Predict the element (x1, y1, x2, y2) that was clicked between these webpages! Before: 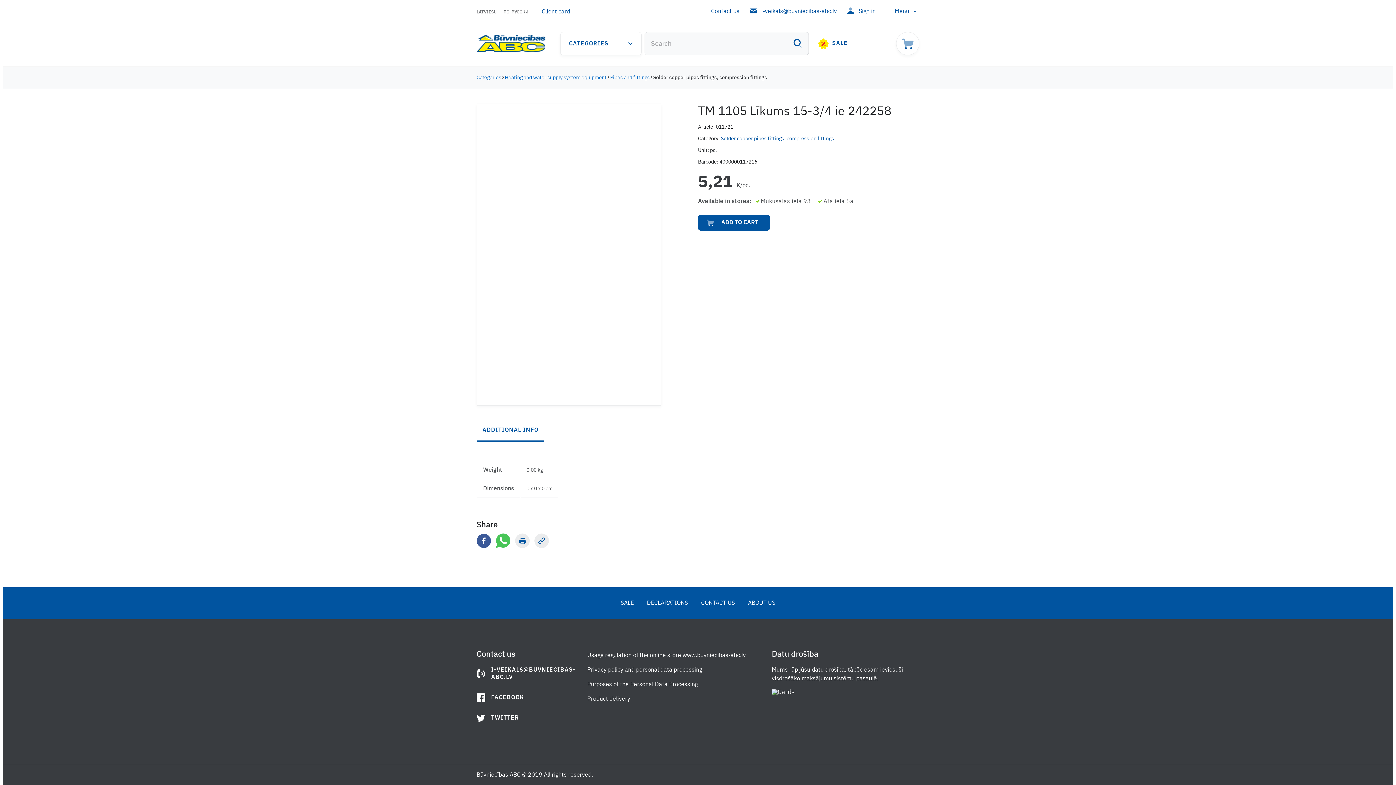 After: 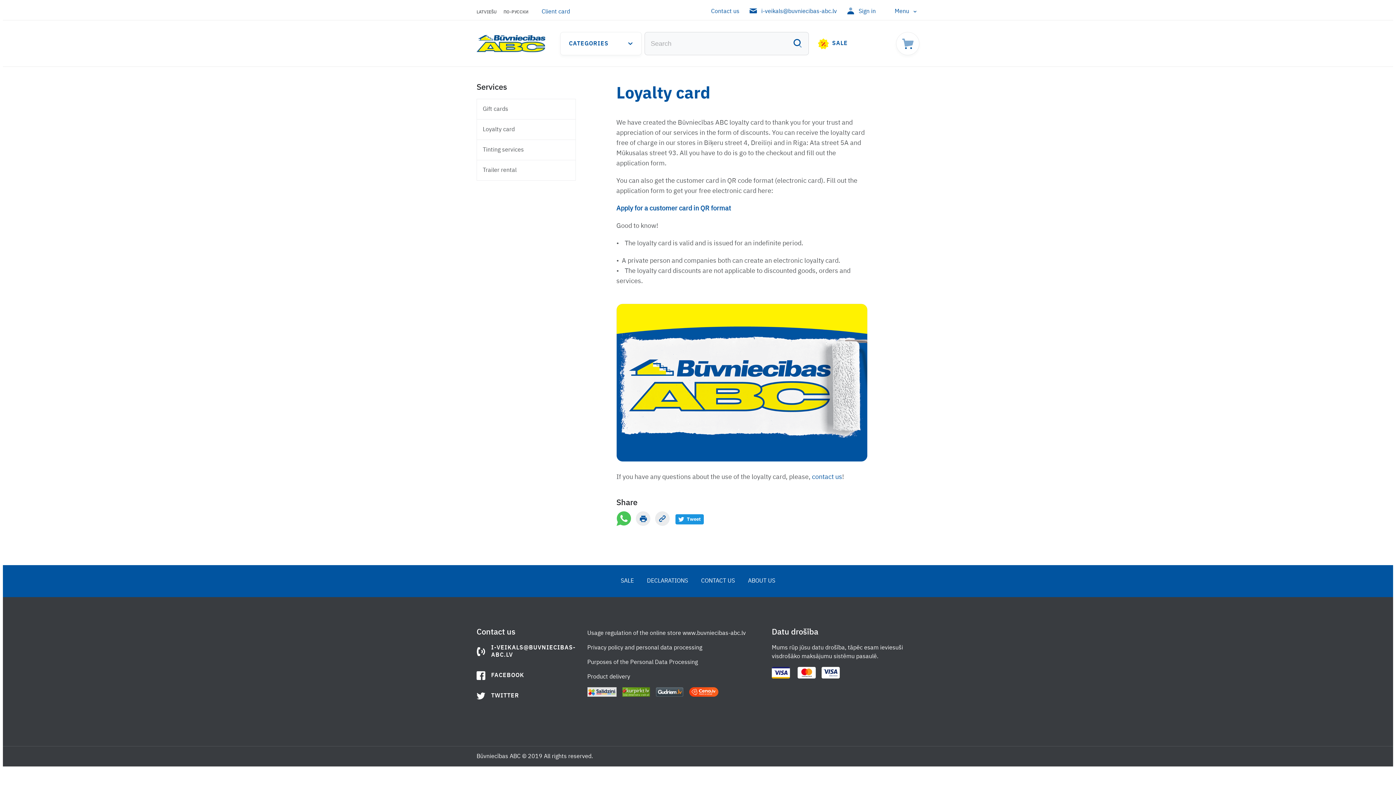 Action: label: Client card bbox: (541, 6, 570, 17)